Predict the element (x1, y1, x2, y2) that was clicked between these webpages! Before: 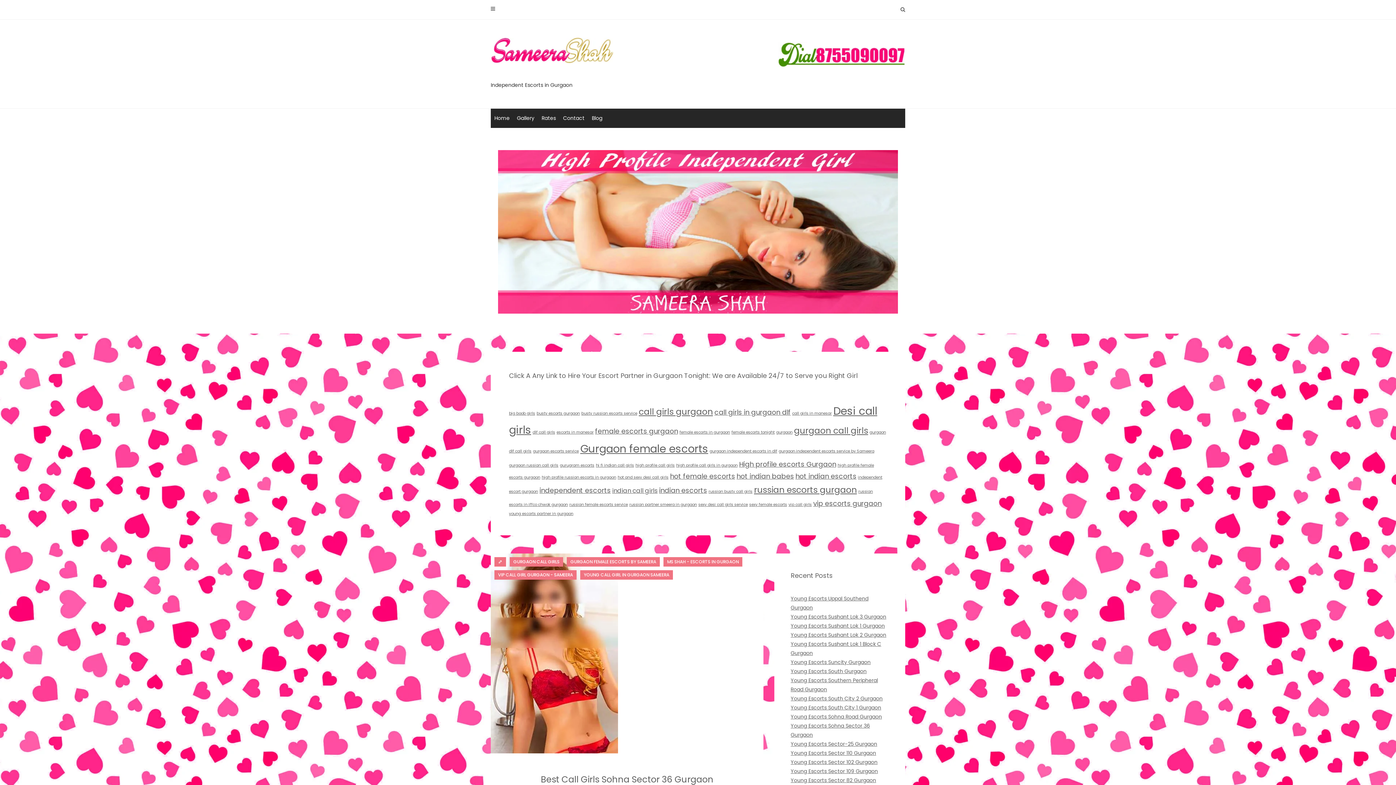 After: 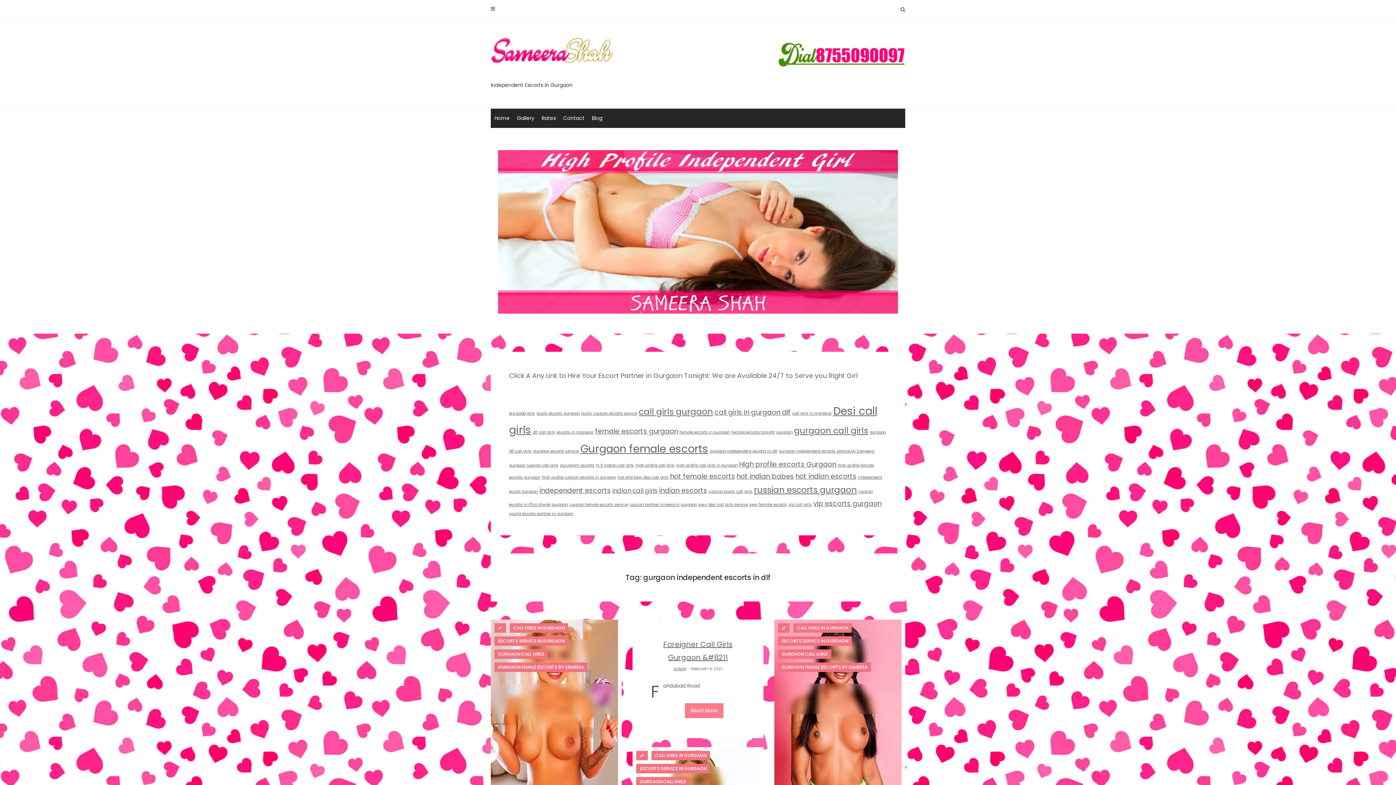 Action: bbox: (709, 448, 777, 454) label: gurgaon independent escorts in dlf (380 items)